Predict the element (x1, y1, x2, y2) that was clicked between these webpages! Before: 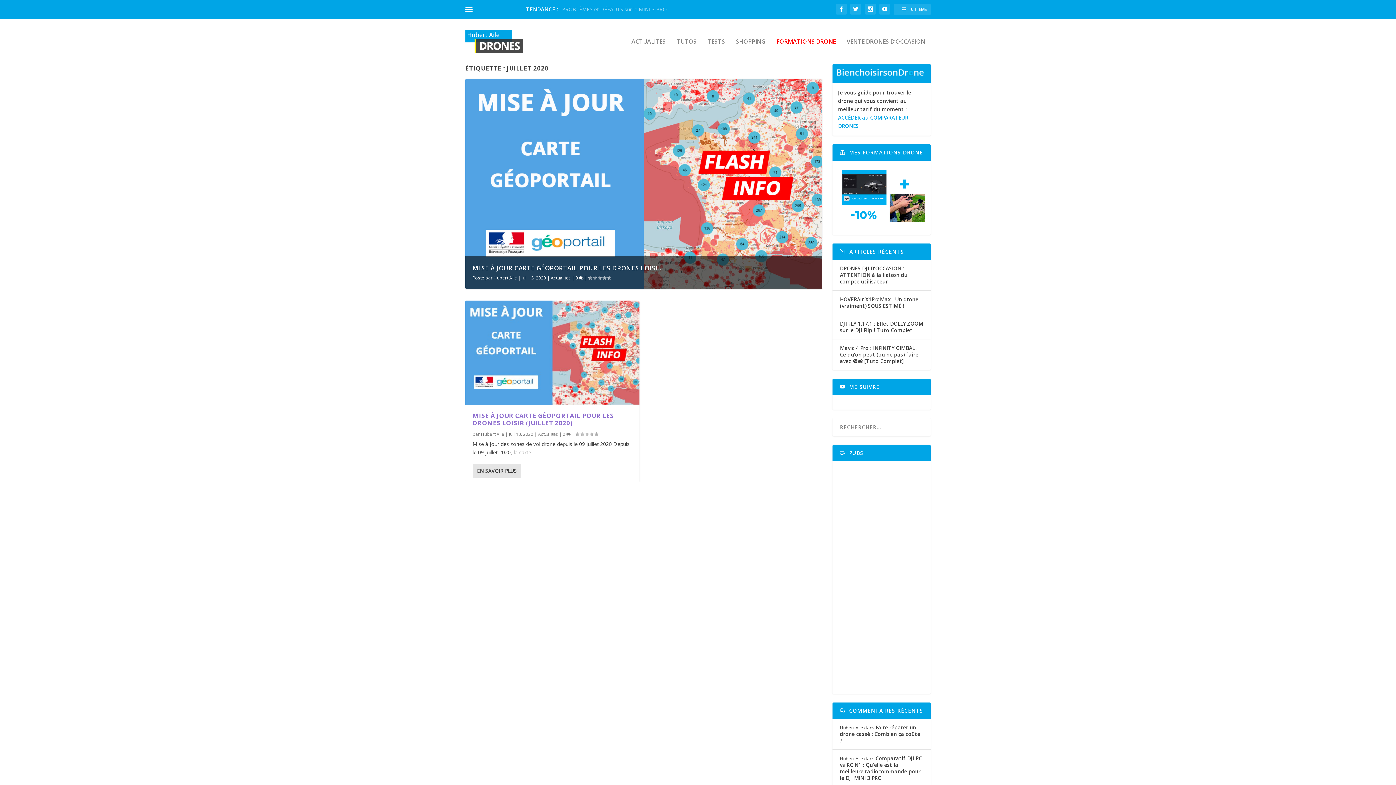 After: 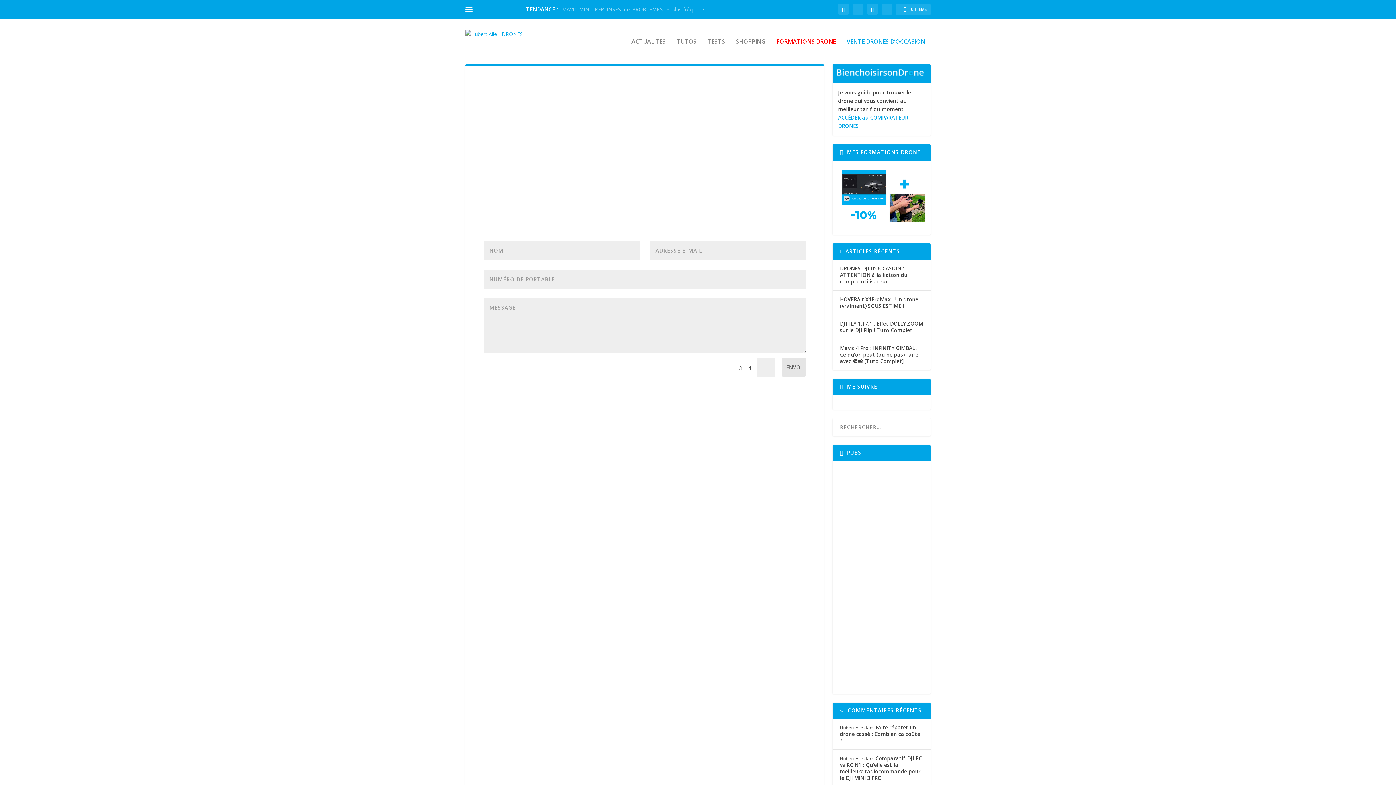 Action: label: VENTE DRONES D’OCCASION bbox: (846, 38, 925, 64)